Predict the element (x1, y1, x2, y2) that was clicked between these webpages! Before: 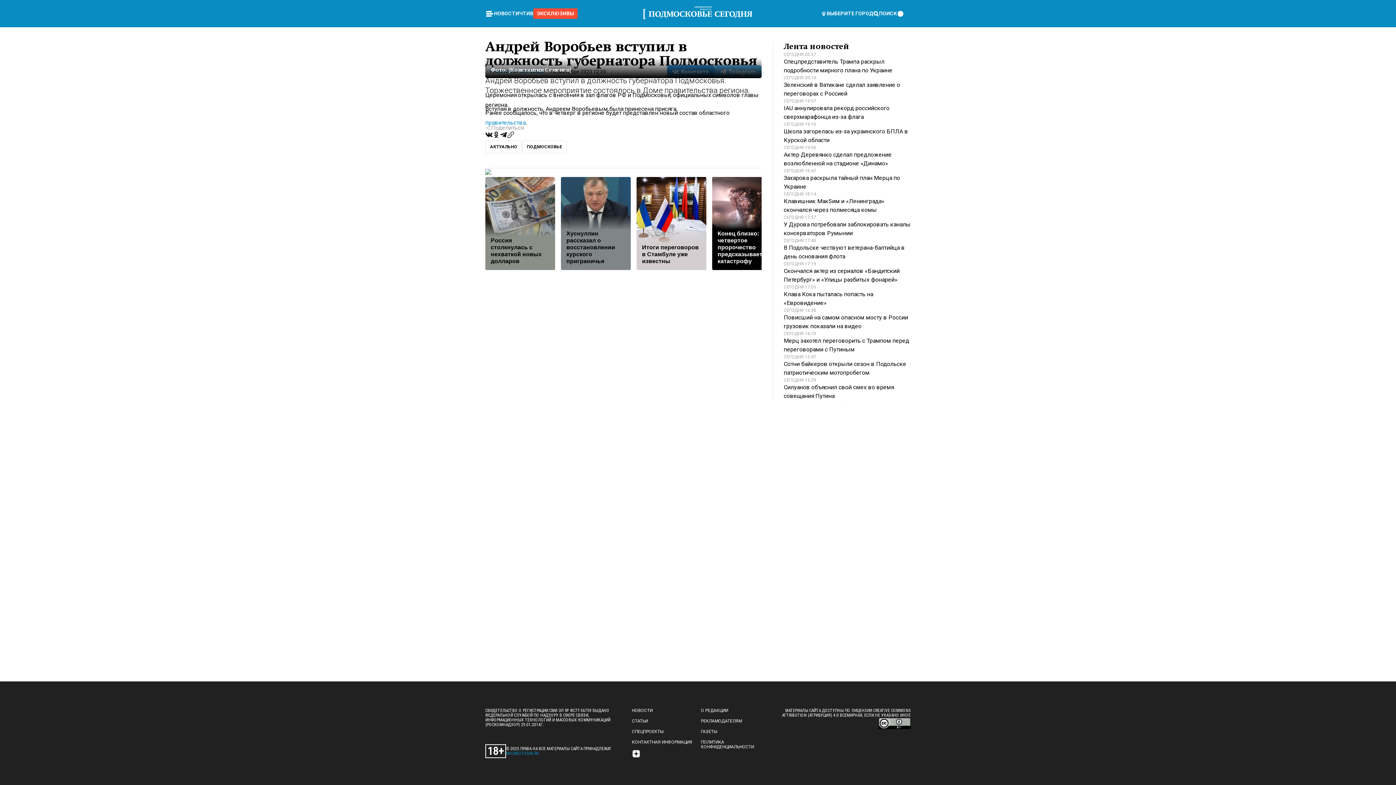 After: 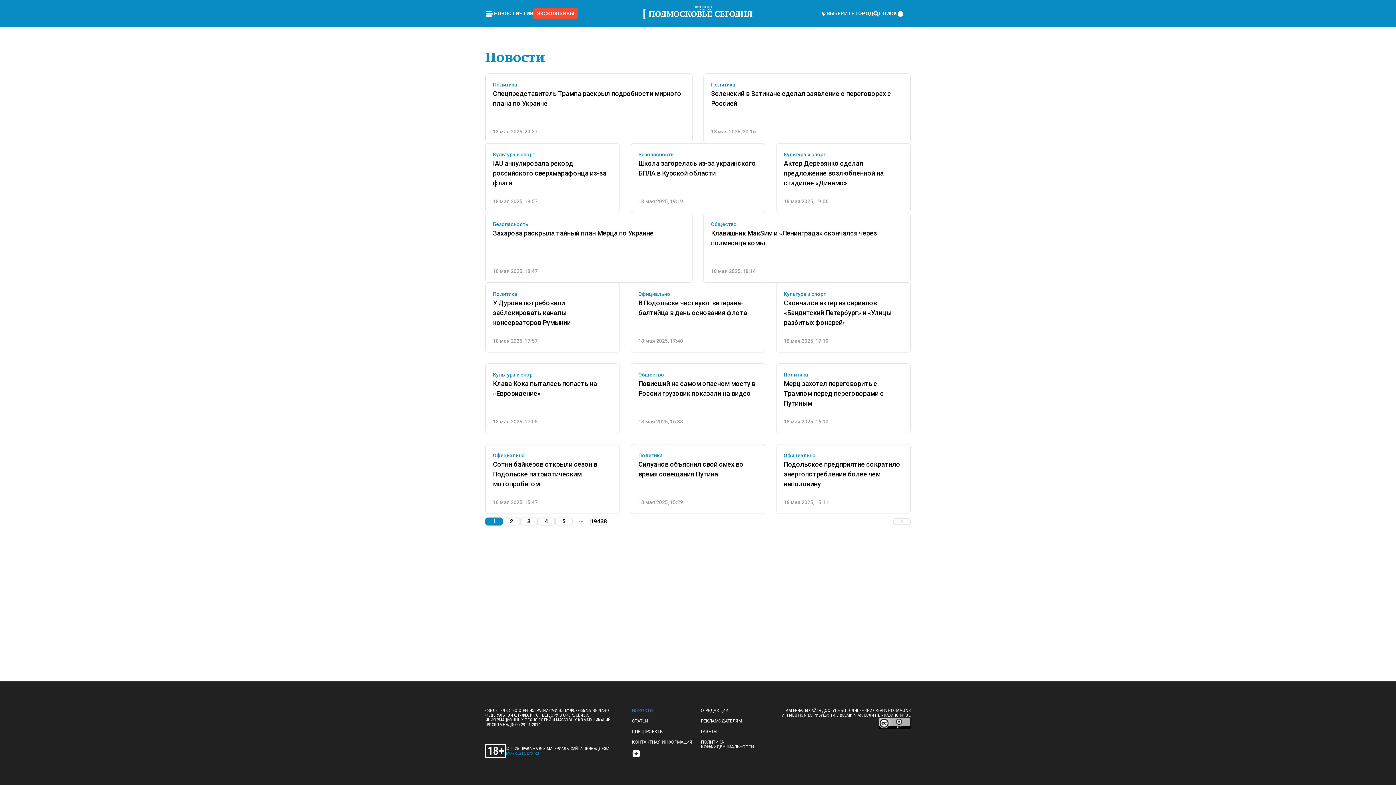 Action: label: НОВОСТИ bbox: (632, 708, 652, 713)